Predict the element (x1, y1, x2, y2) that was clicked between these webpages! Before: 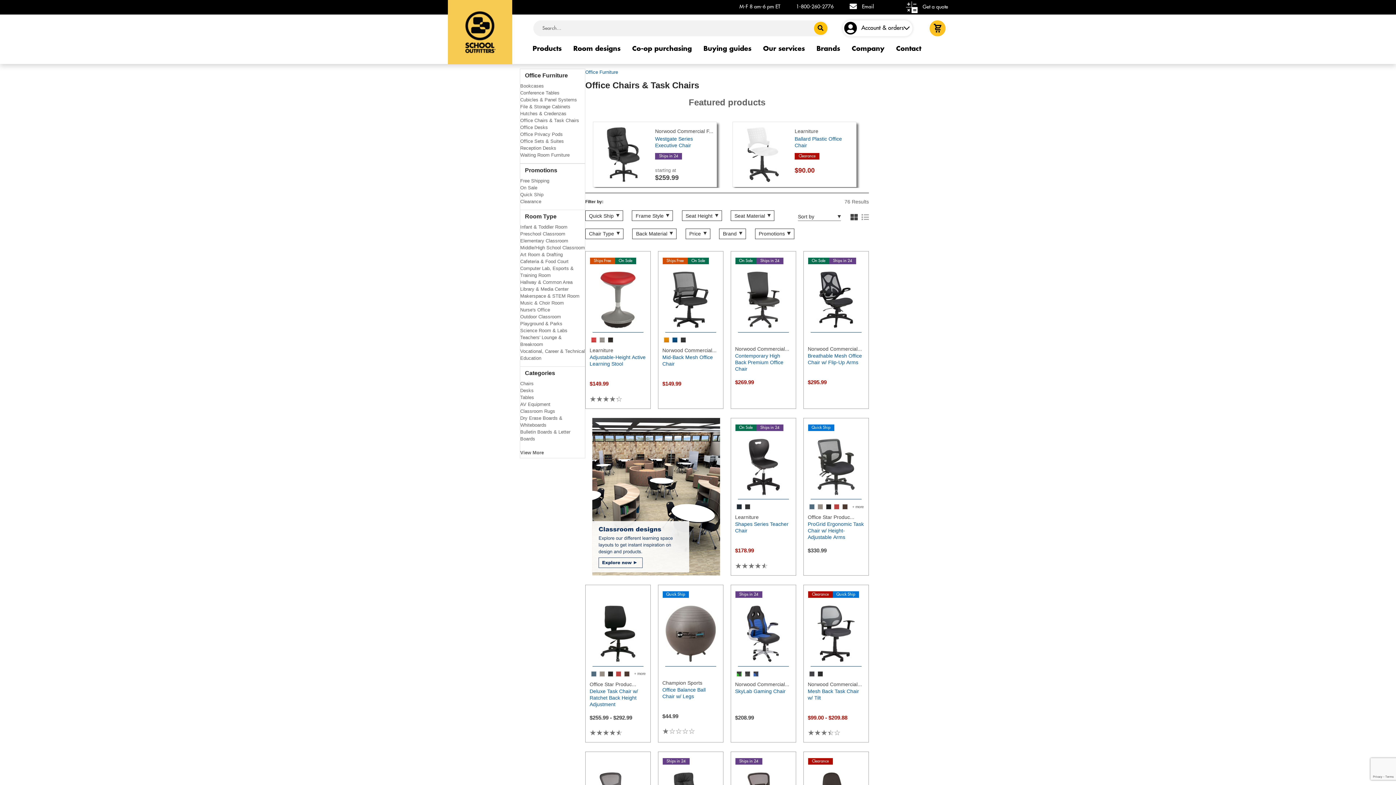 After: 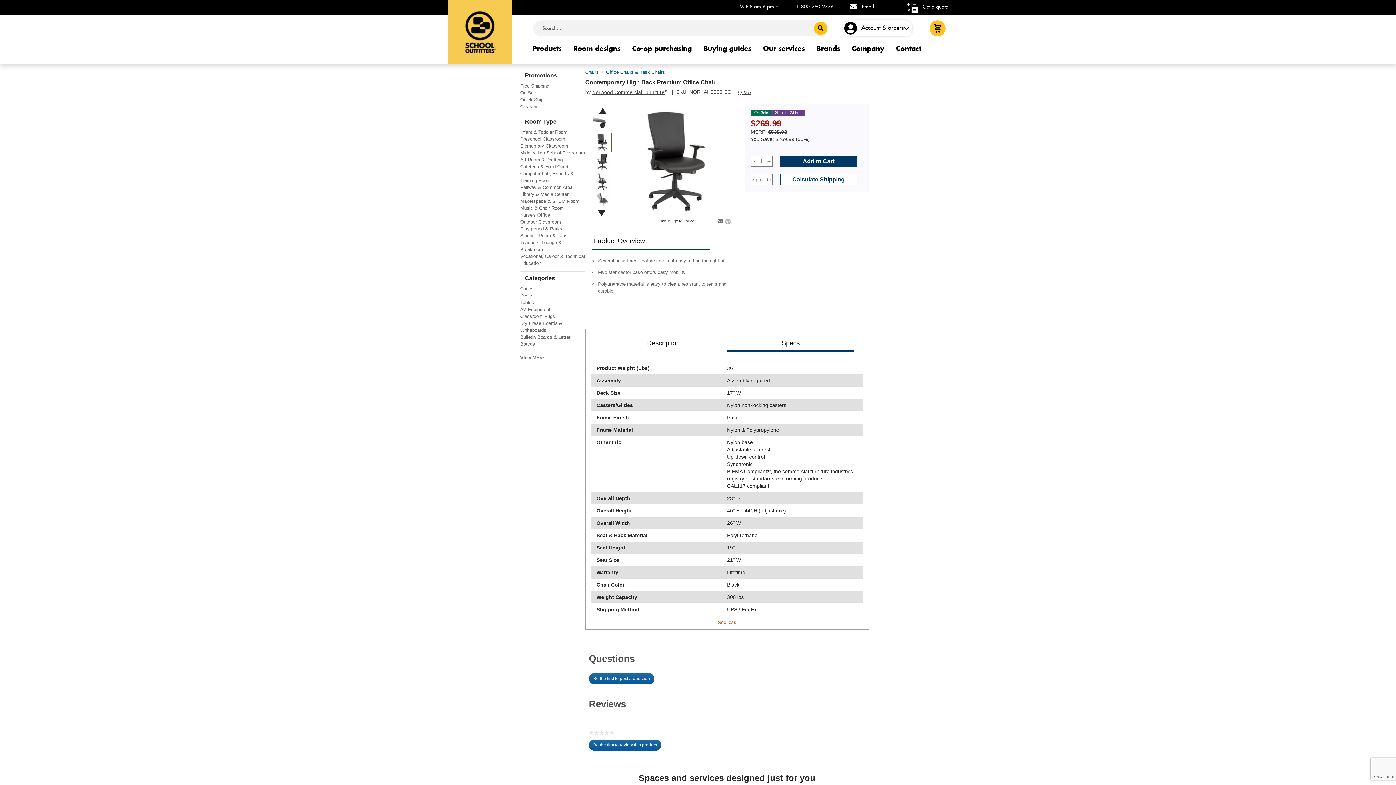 Action: bbox: (731, 251, 796, 407) label: On Sale
Ships in 24

Norwood Commercial...

Contemporary High Back Premium Office Chair

$269.99